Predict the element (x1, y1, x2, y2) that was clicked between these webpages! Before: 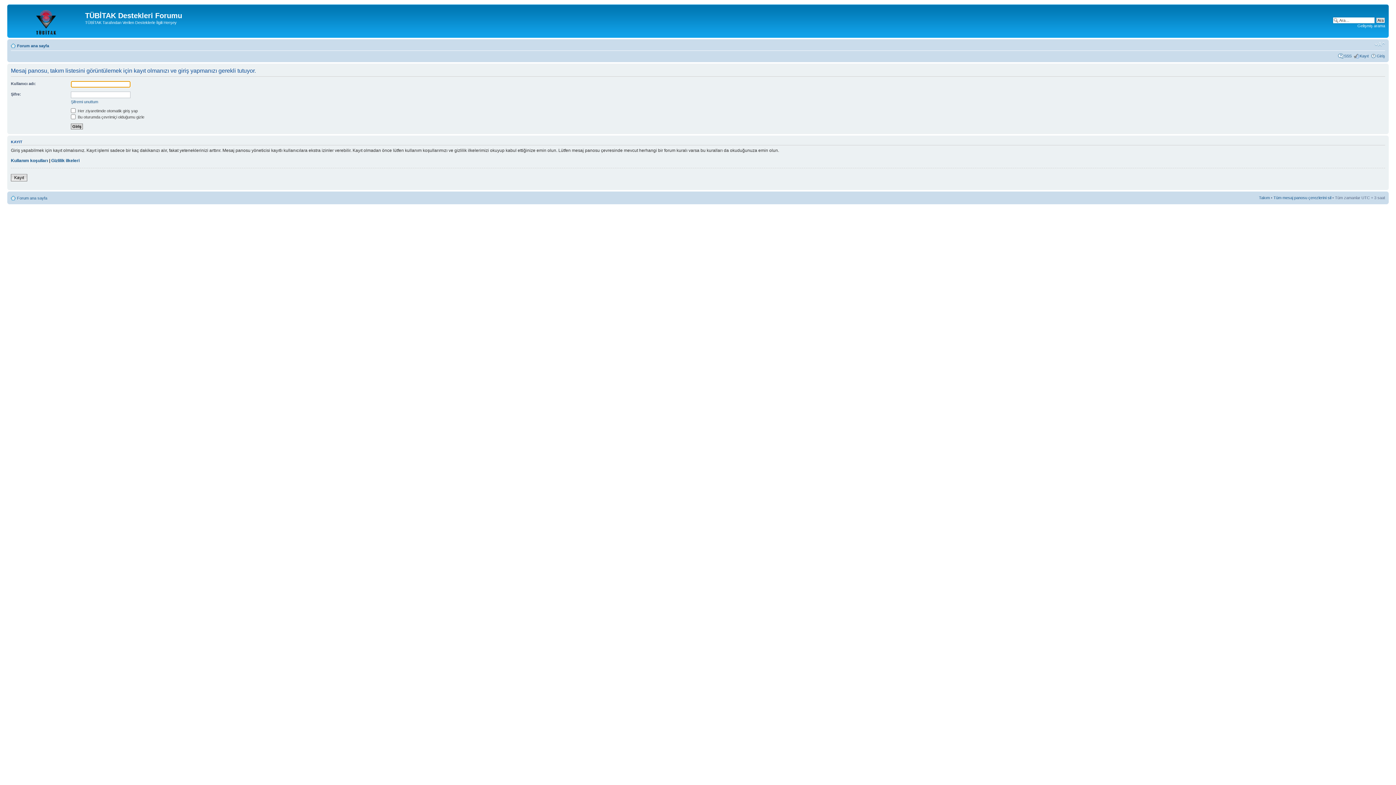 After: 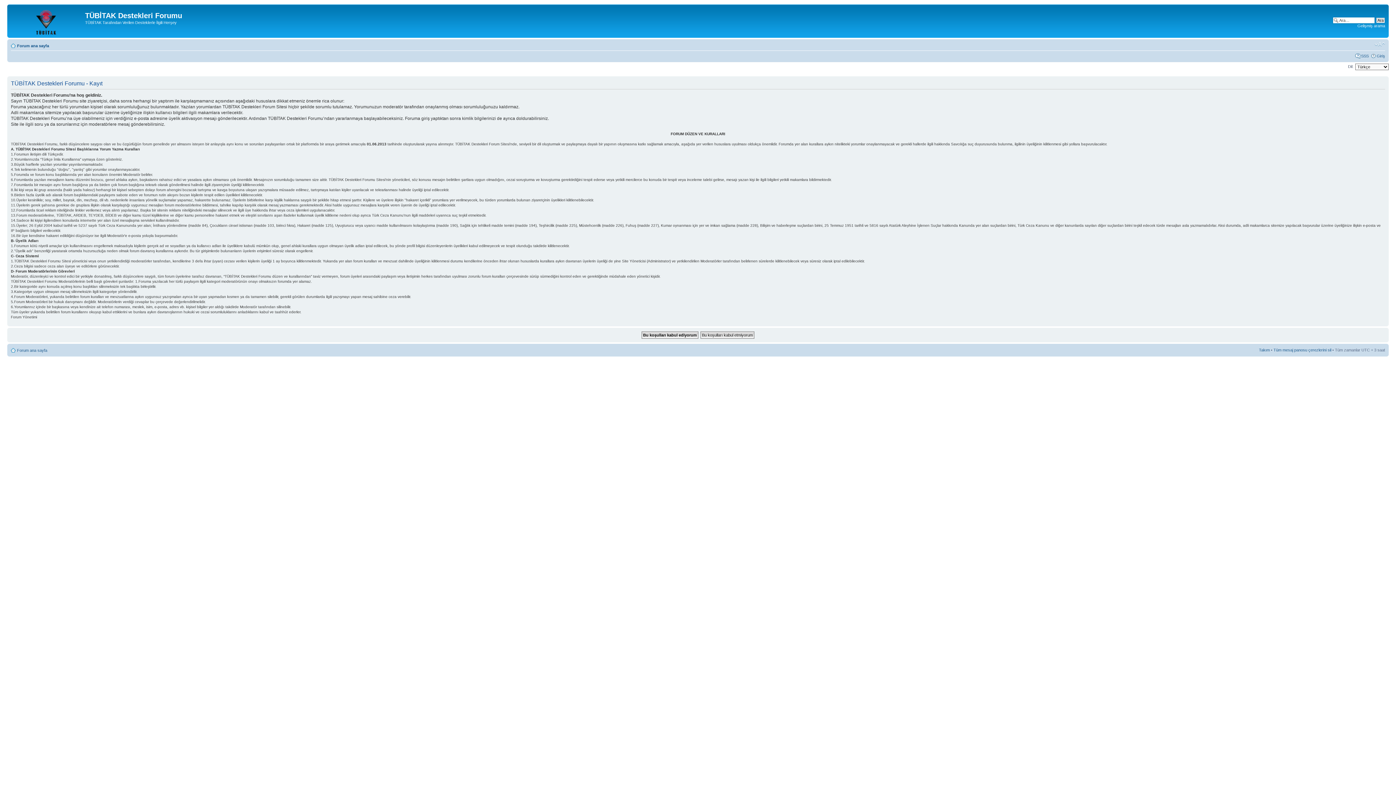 Action: bbox: (1360, 53, 1369, 58) label: Kayıt